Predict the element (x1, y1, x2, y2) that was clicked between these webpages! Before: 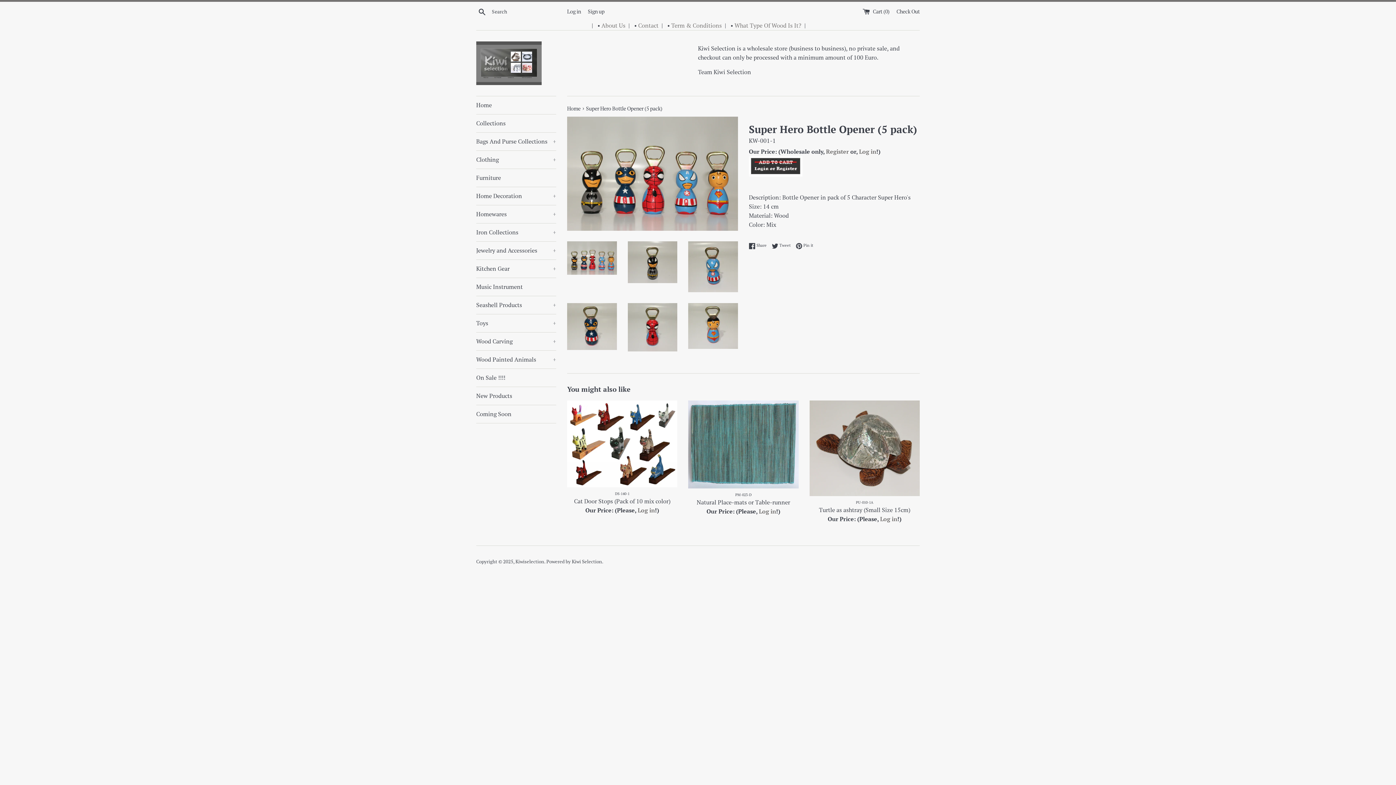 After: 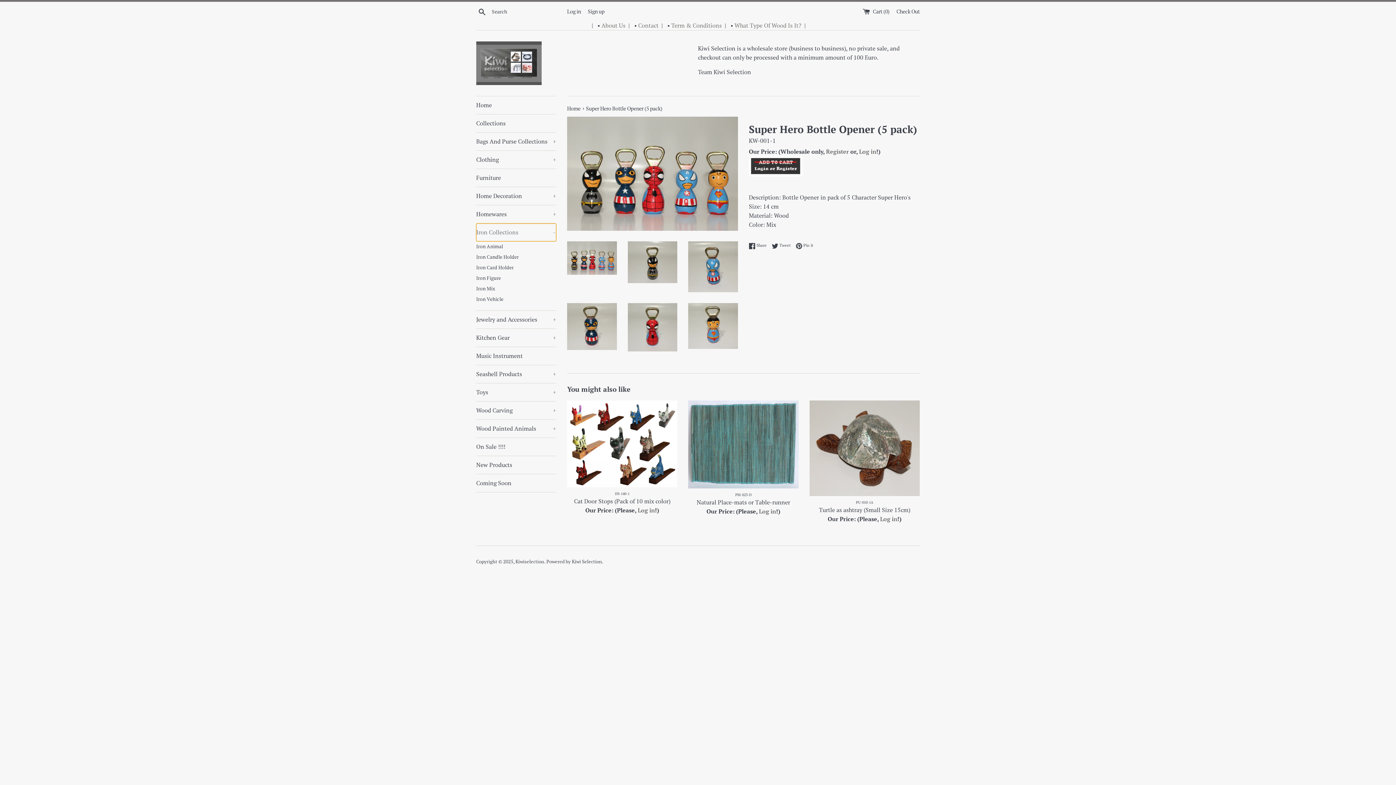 Action: label: Iron Collections
+ bbox: (476, 223, 556, 241)